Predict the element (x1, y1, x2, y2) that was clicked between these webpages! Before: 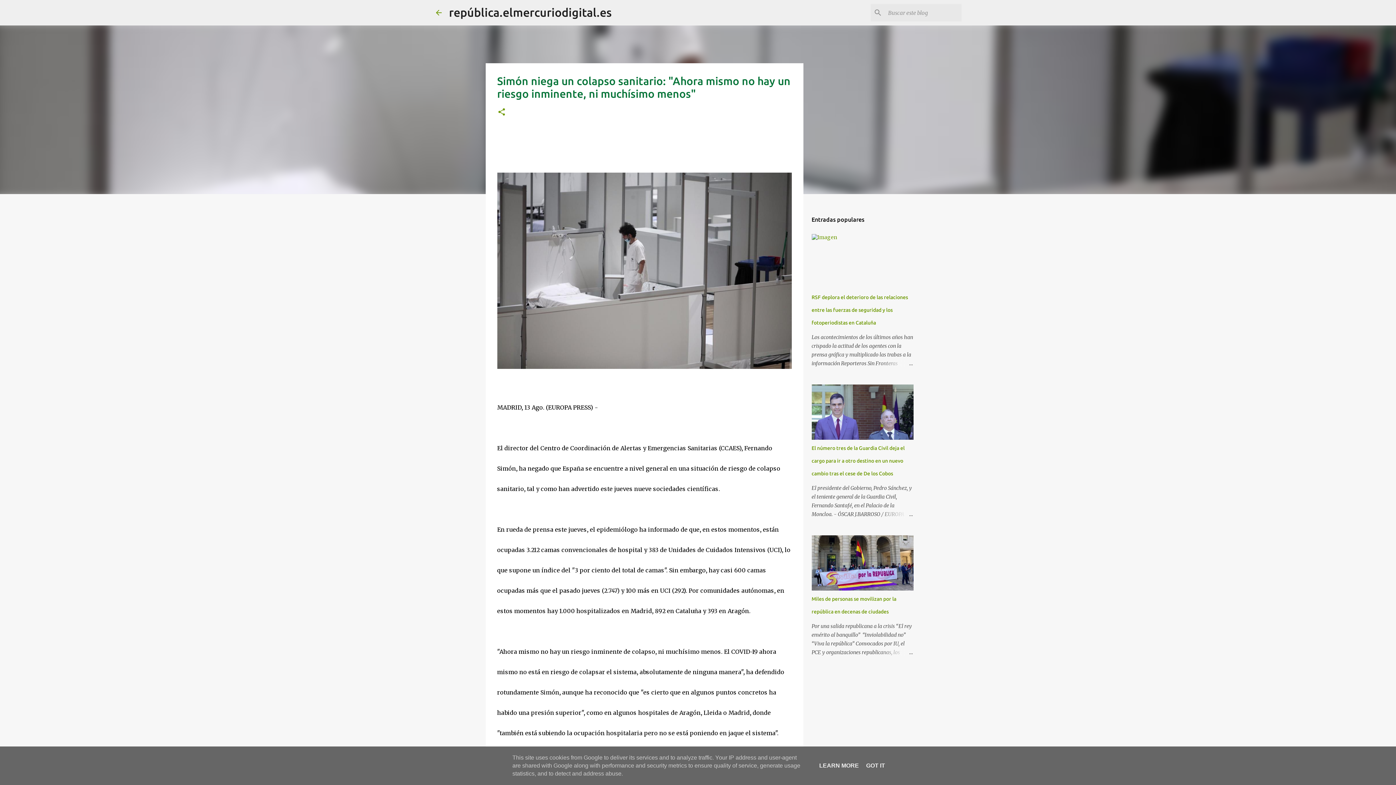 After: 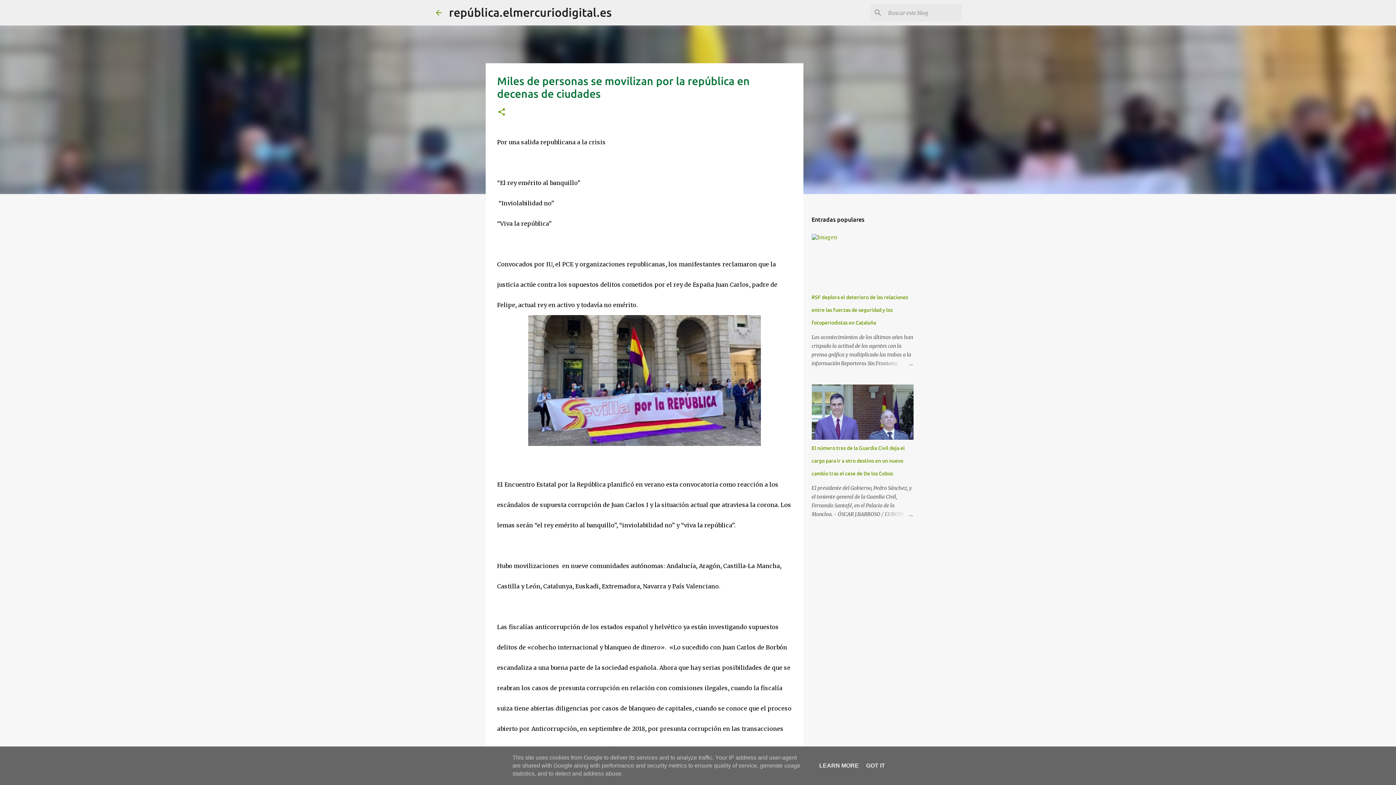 Action: bbox: (878, 648, 913, 657)